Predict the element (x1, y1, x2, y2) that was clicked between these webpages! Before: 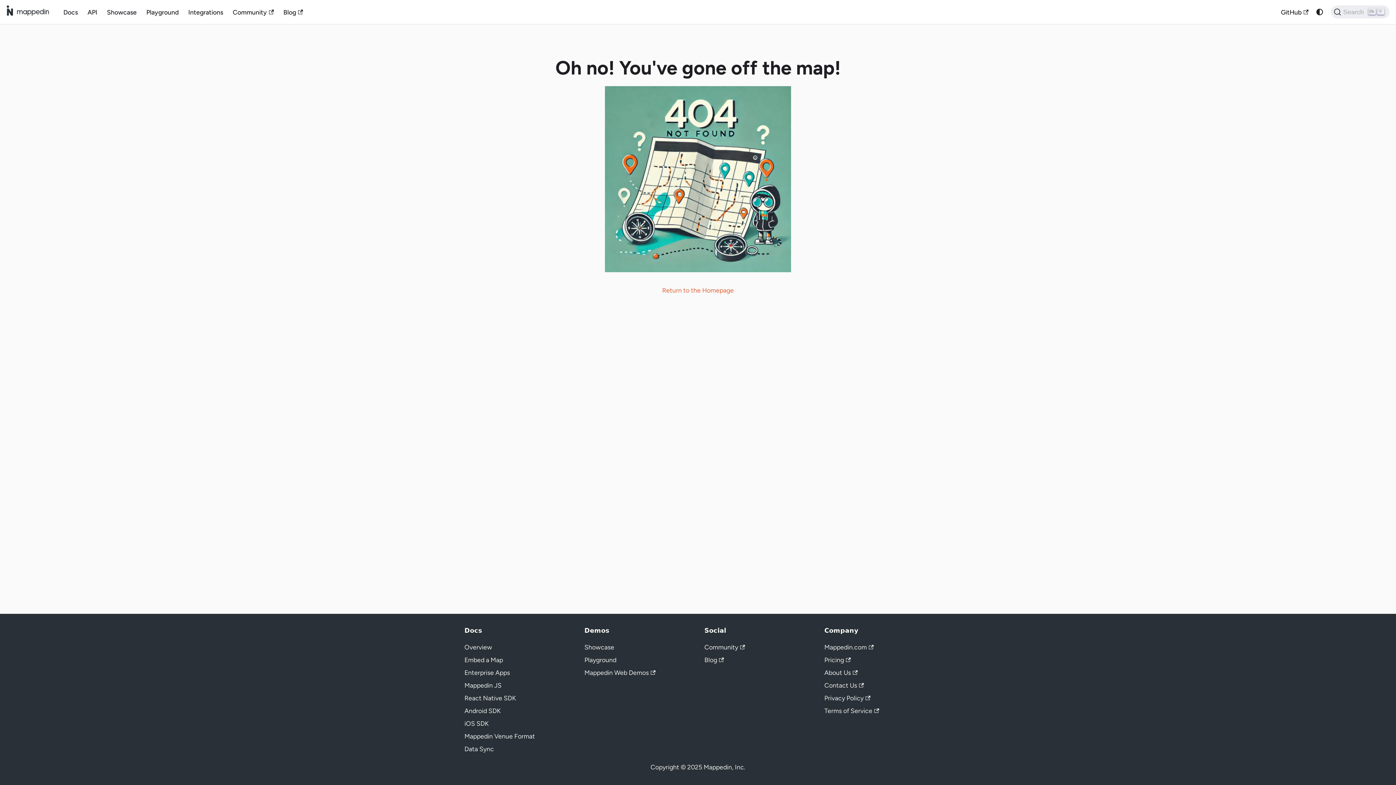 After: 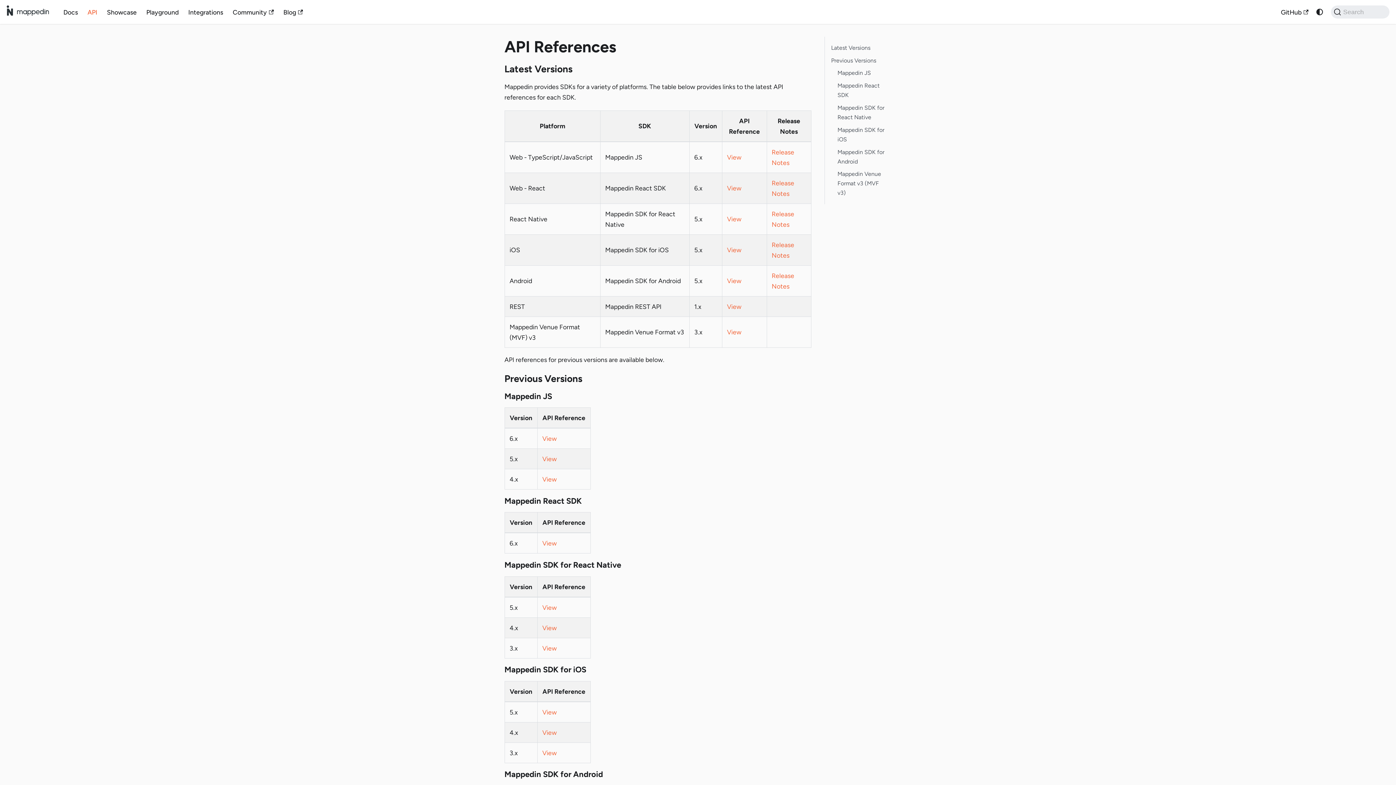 Action: bbox: (82, 5, 102, 18) label: API